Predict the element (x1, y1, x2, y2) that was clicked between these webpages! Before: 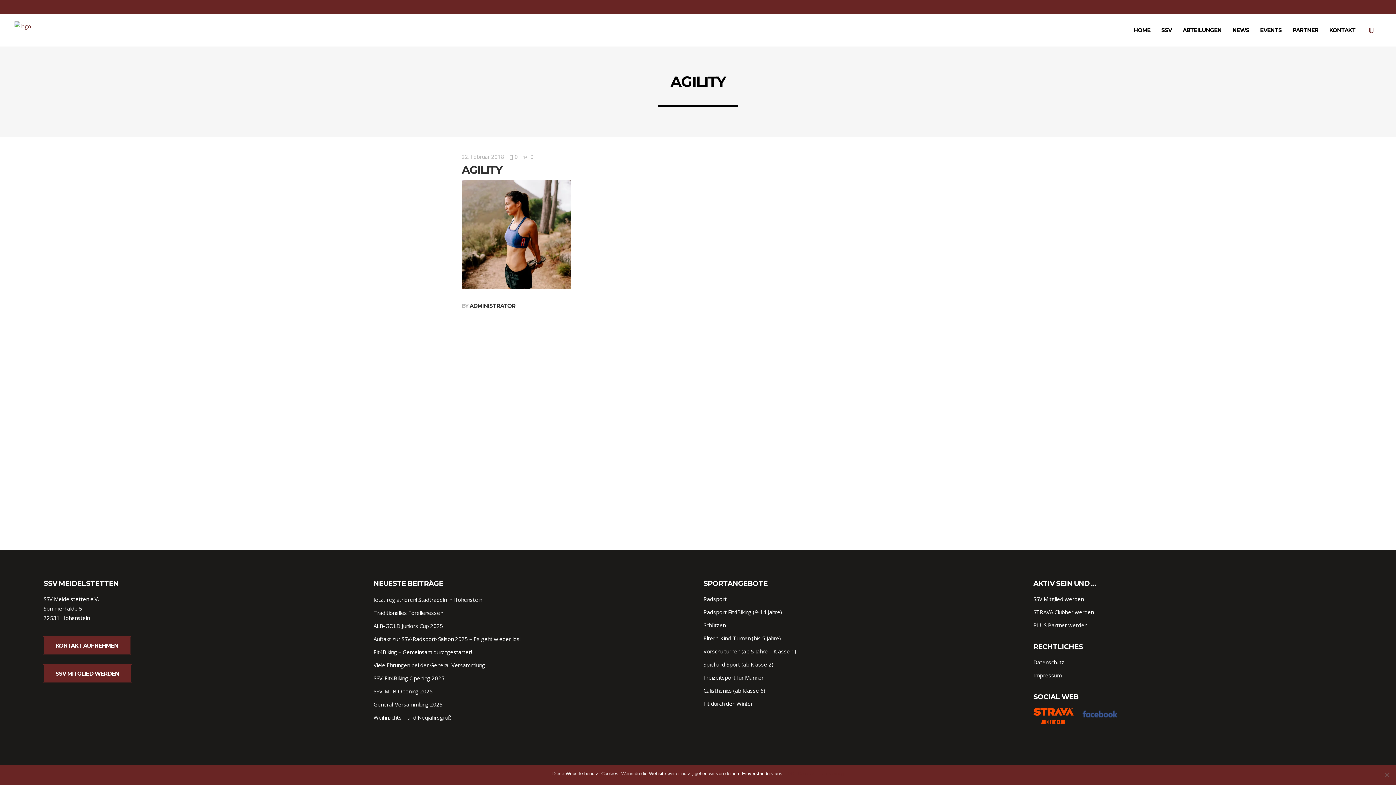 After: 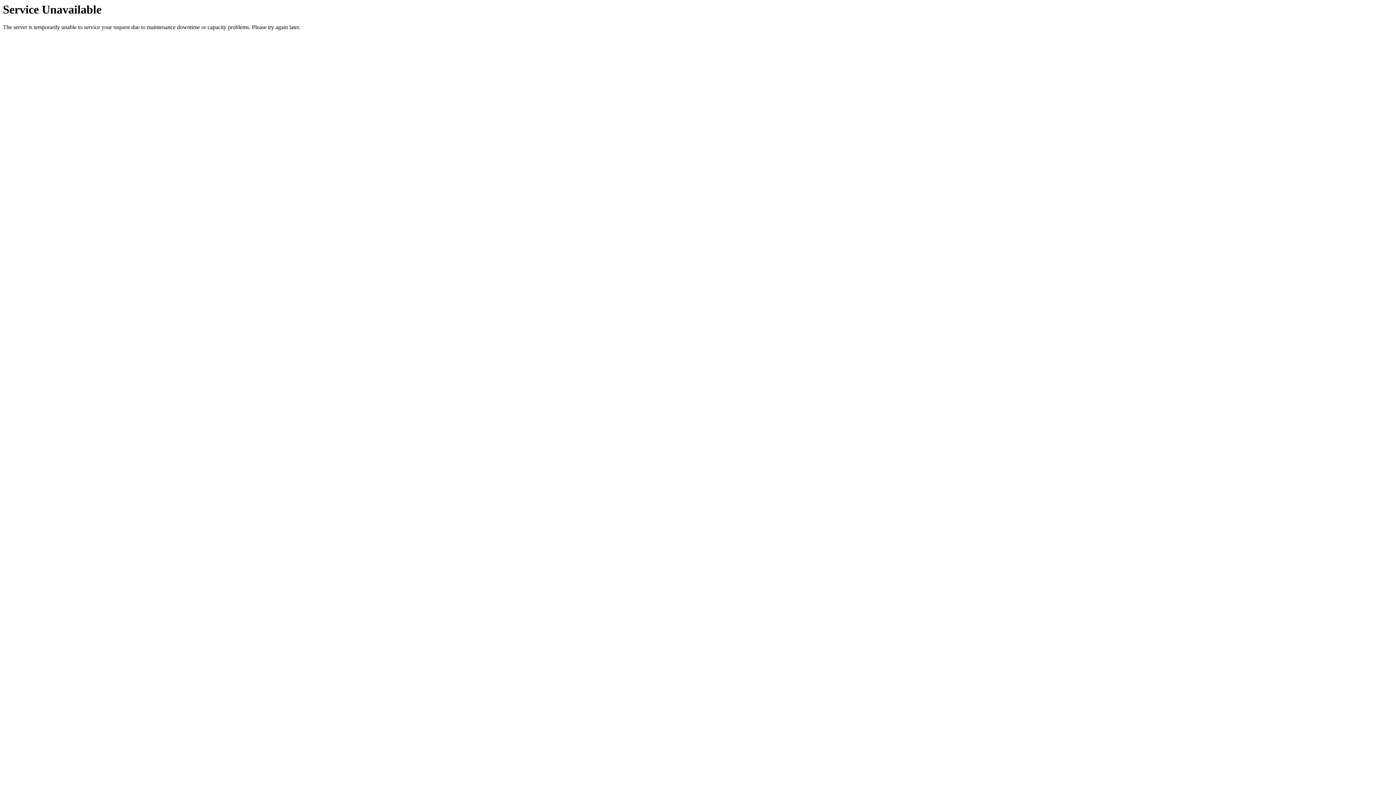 Action: label: Schützen bbox: (703, 621, 725, 629)